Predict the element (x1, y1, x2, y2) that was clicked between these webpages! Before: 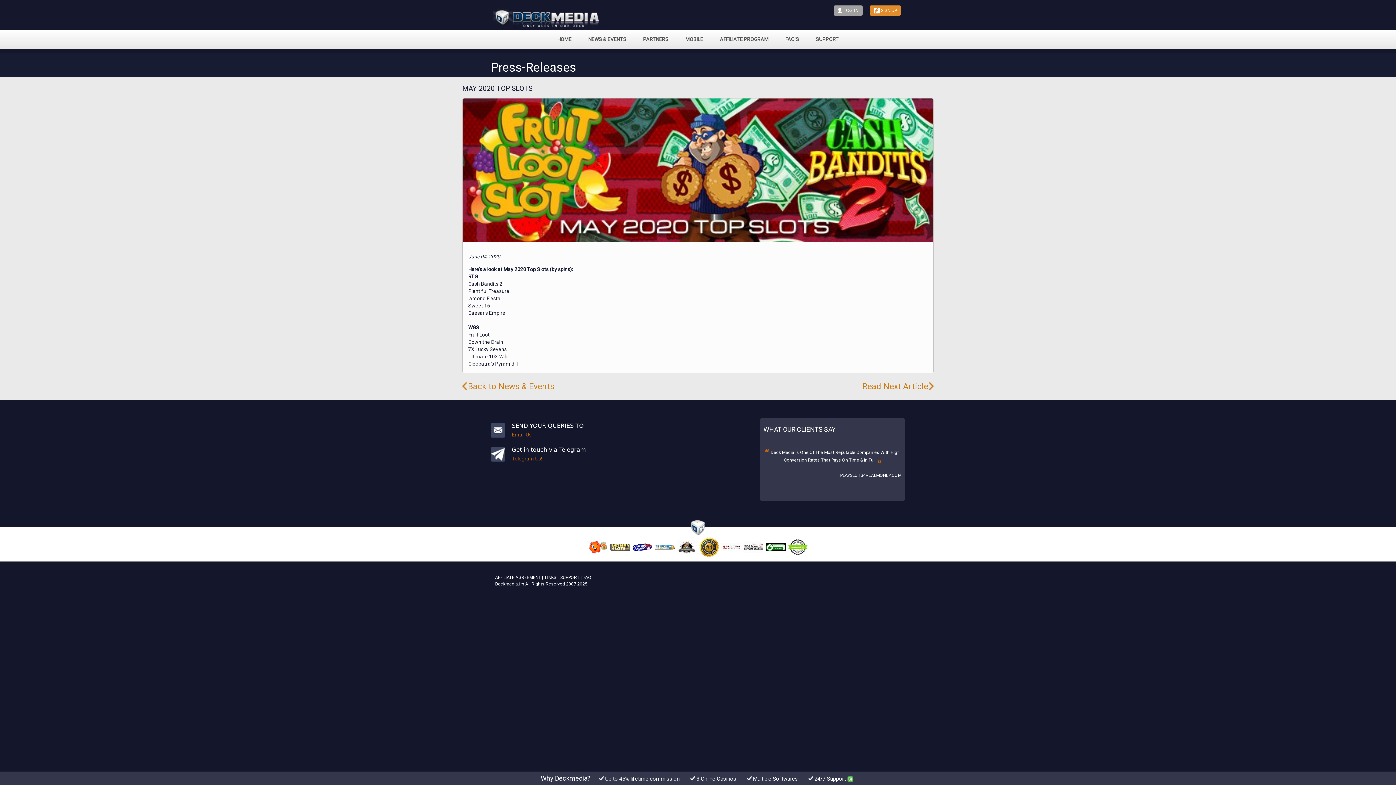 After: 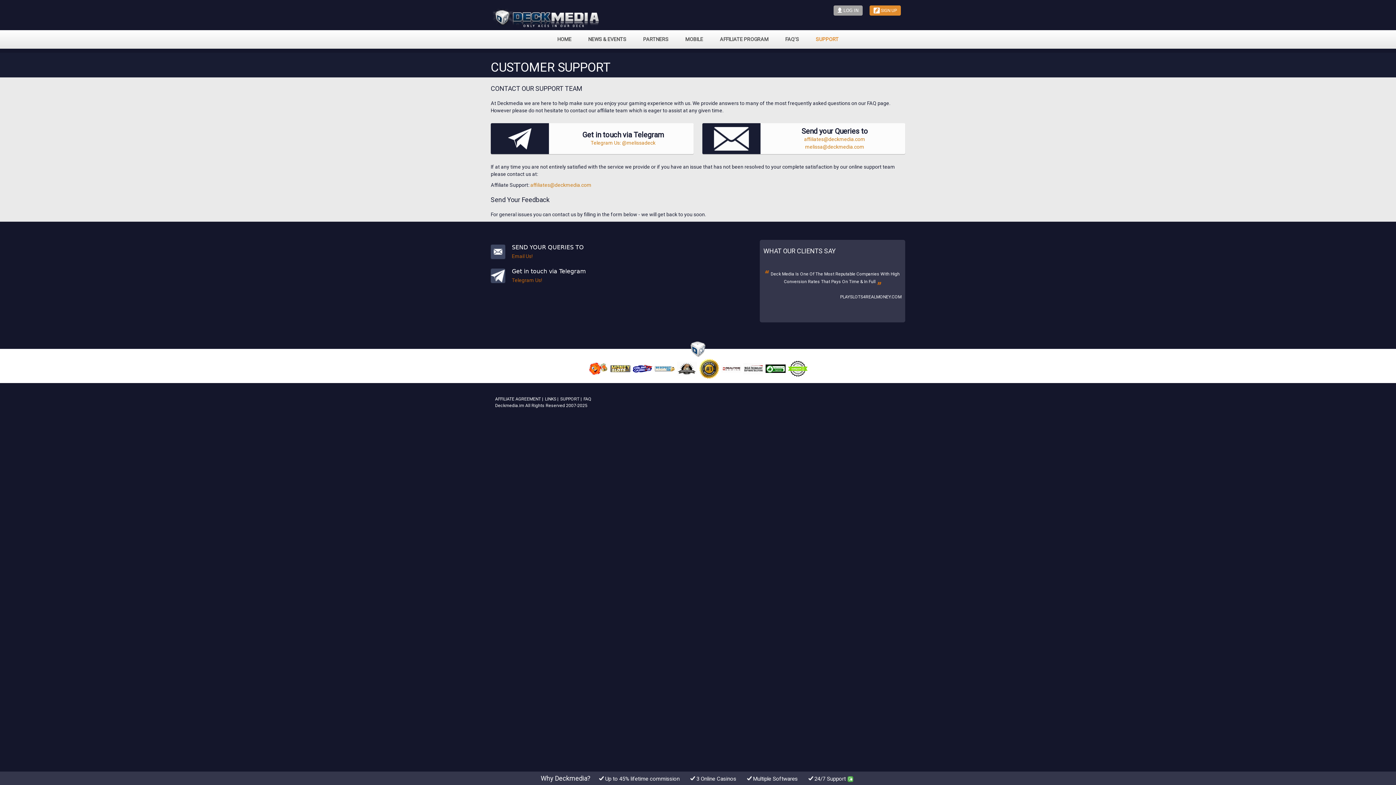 Action: bbox: (560, 575, 581, 580) label: SUPPORT